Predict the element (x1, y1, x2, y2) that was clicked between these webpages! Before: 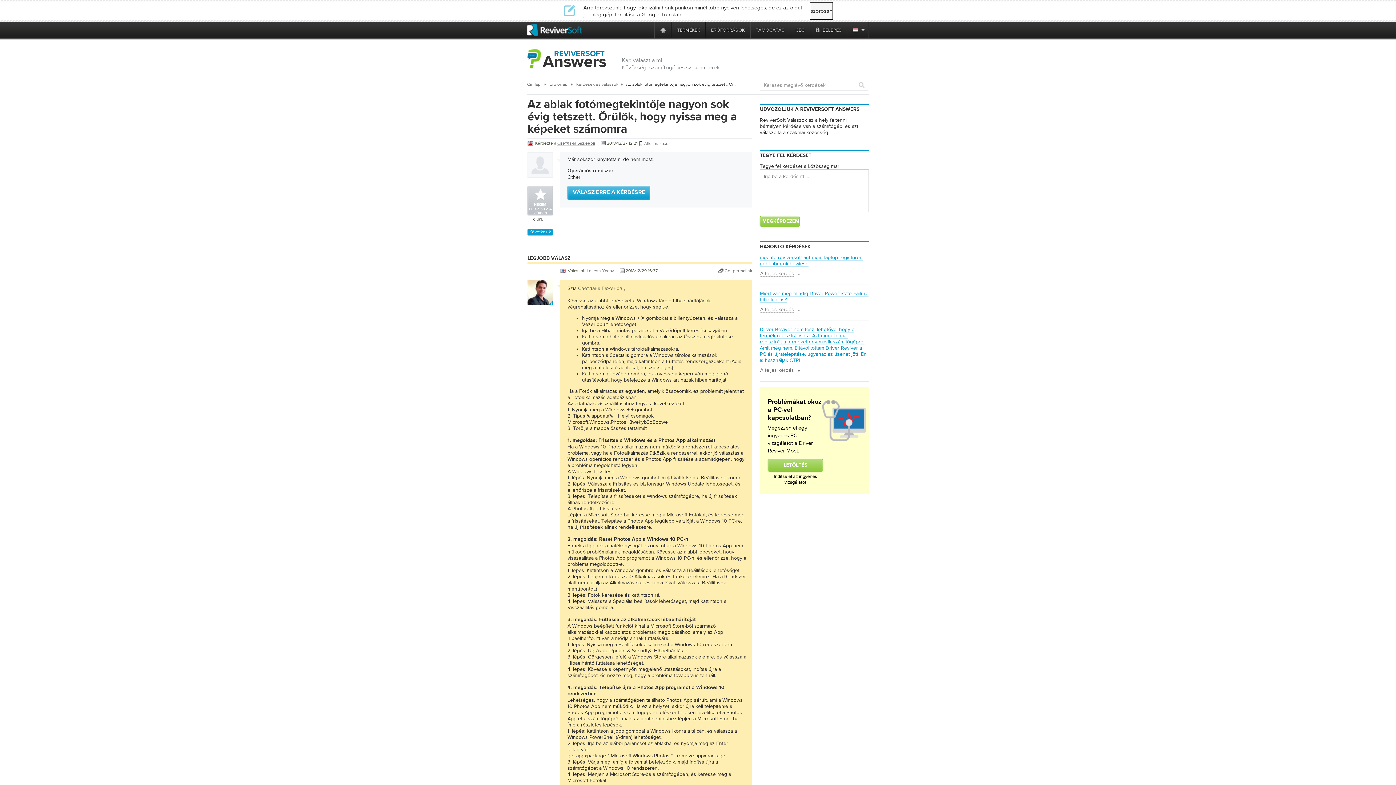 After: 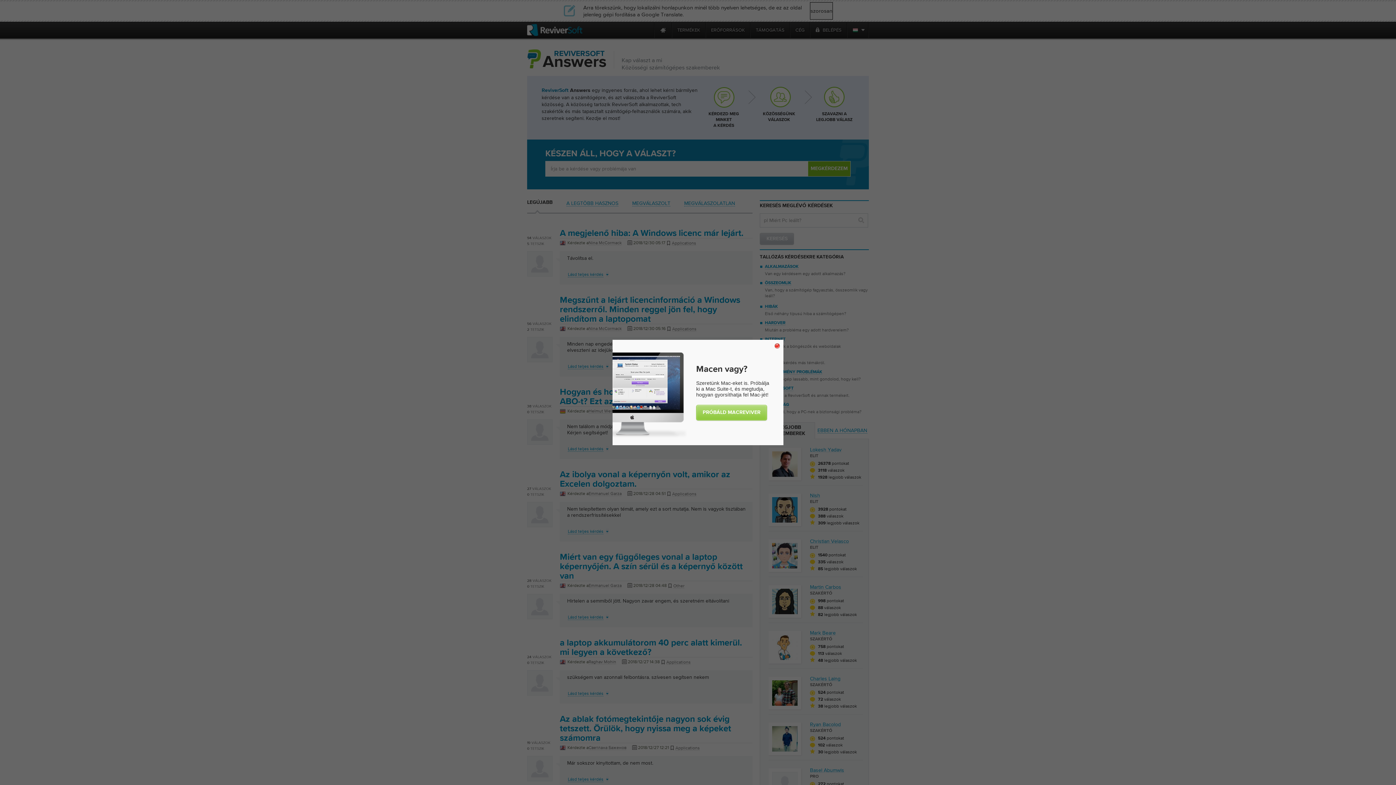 Action: bbox: (576, 81, 618, 86) label: Kérdések és válaszok